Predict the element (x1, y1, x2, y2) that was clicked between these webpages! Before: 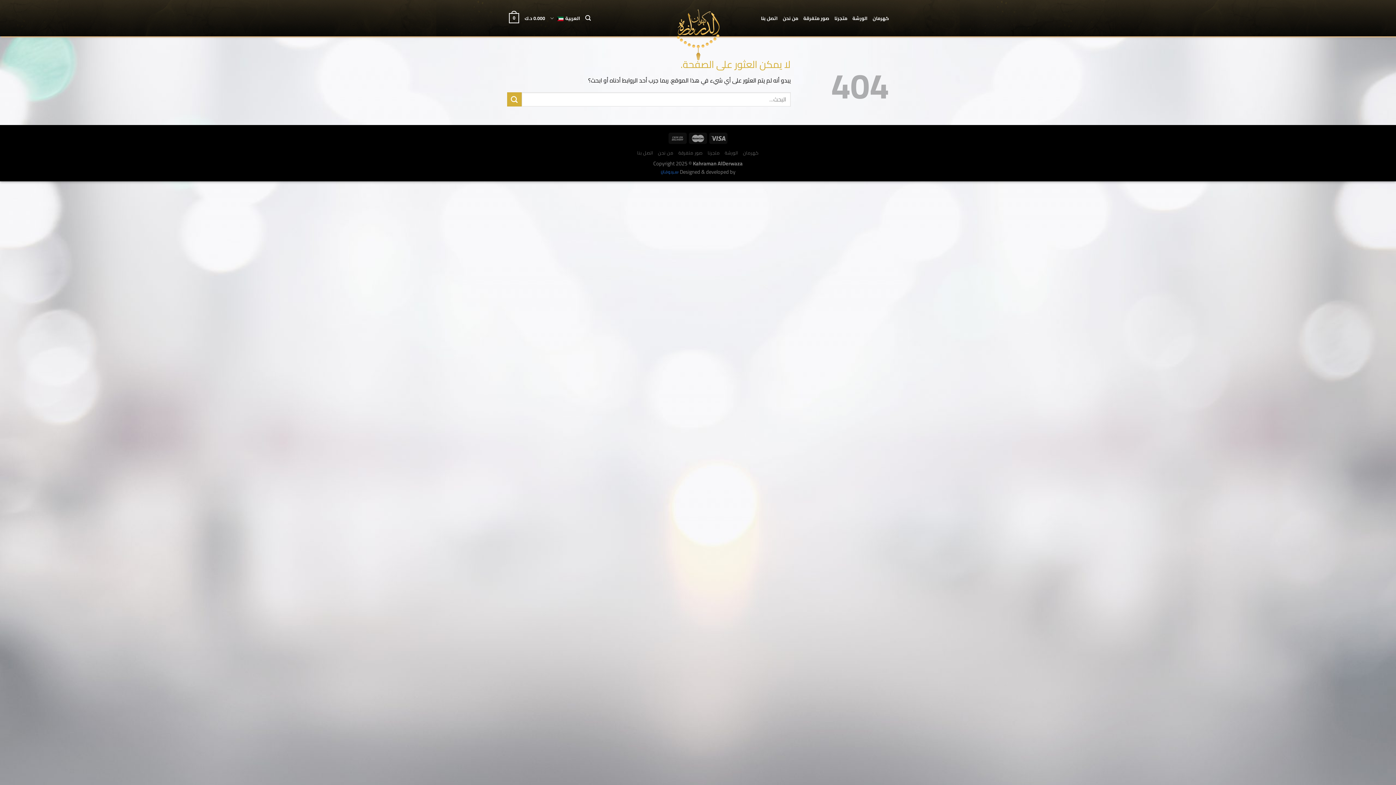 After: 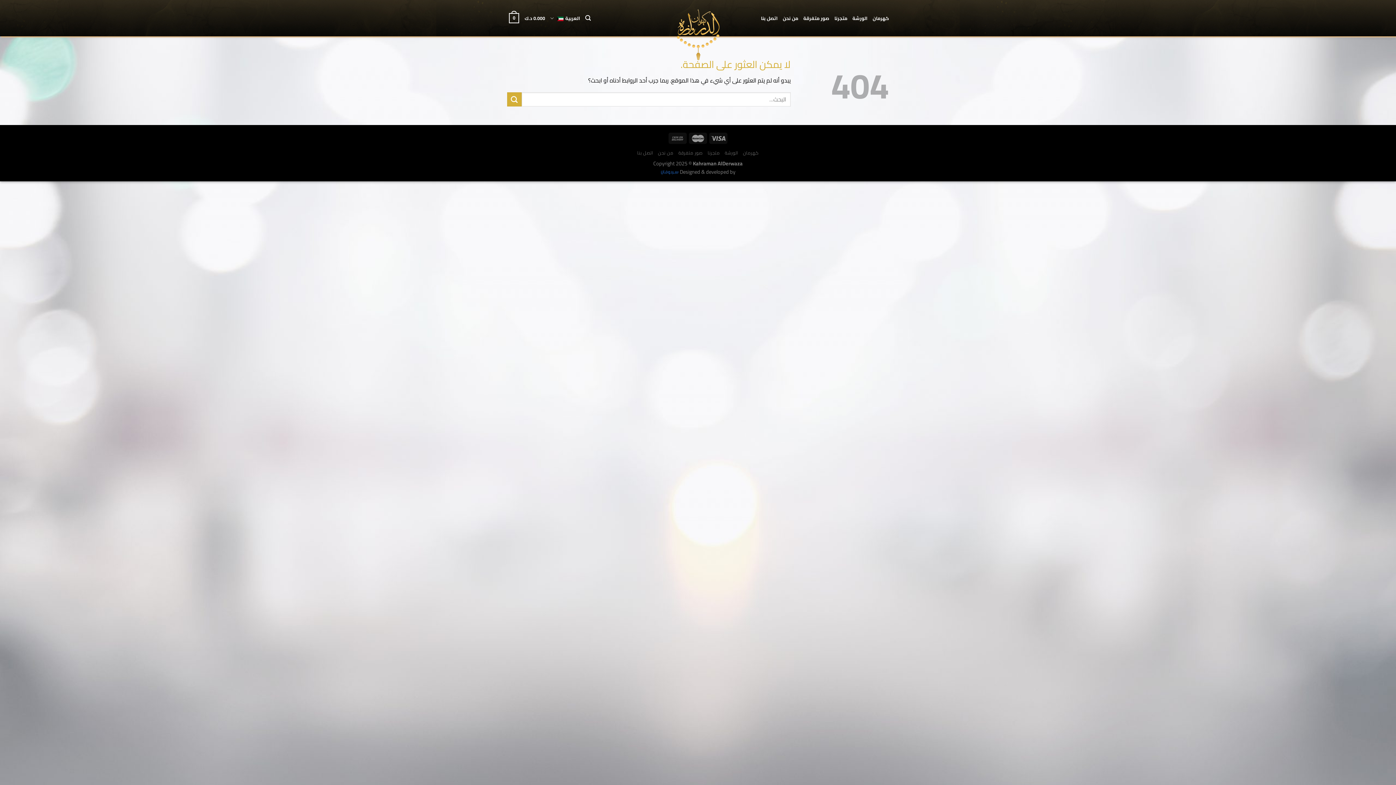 Action: bbox: (660, 166, 678, 176)